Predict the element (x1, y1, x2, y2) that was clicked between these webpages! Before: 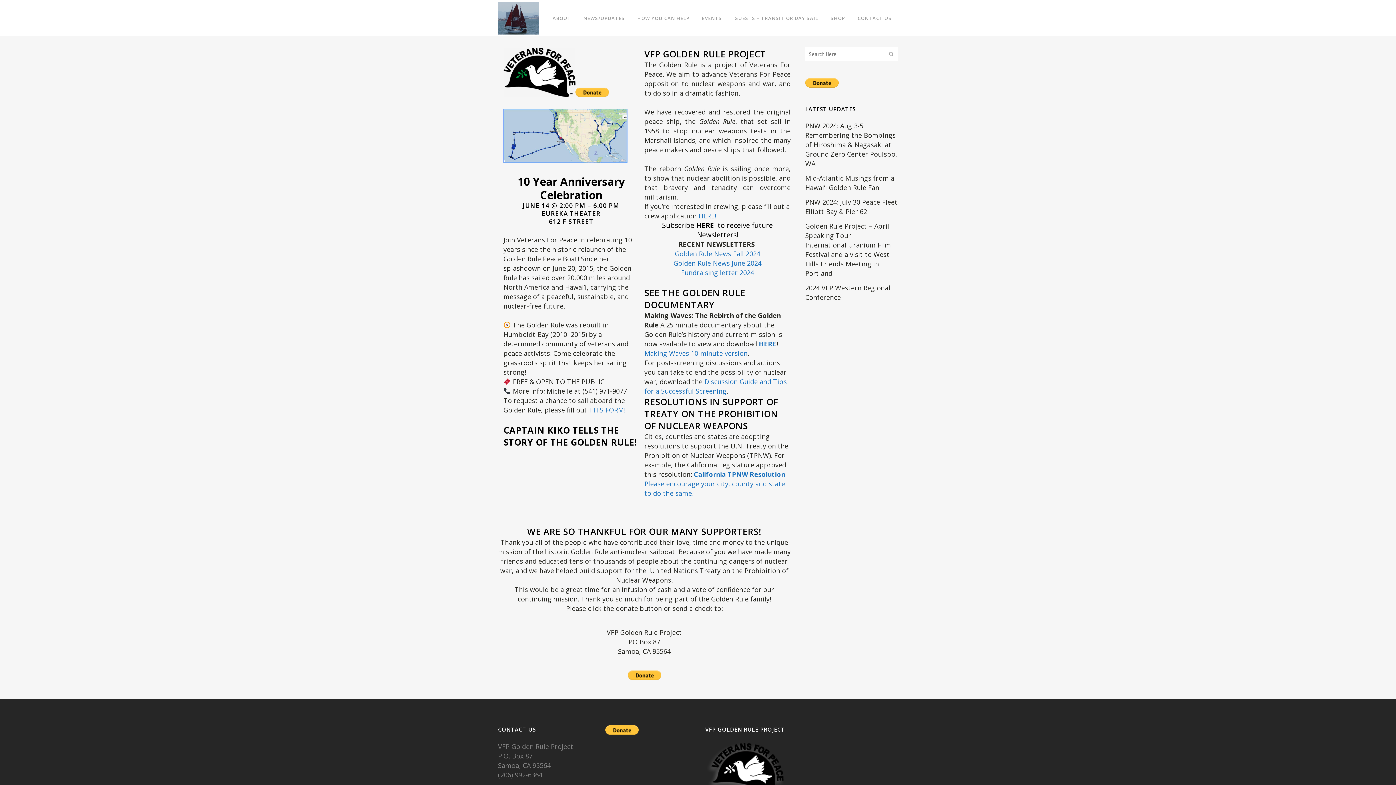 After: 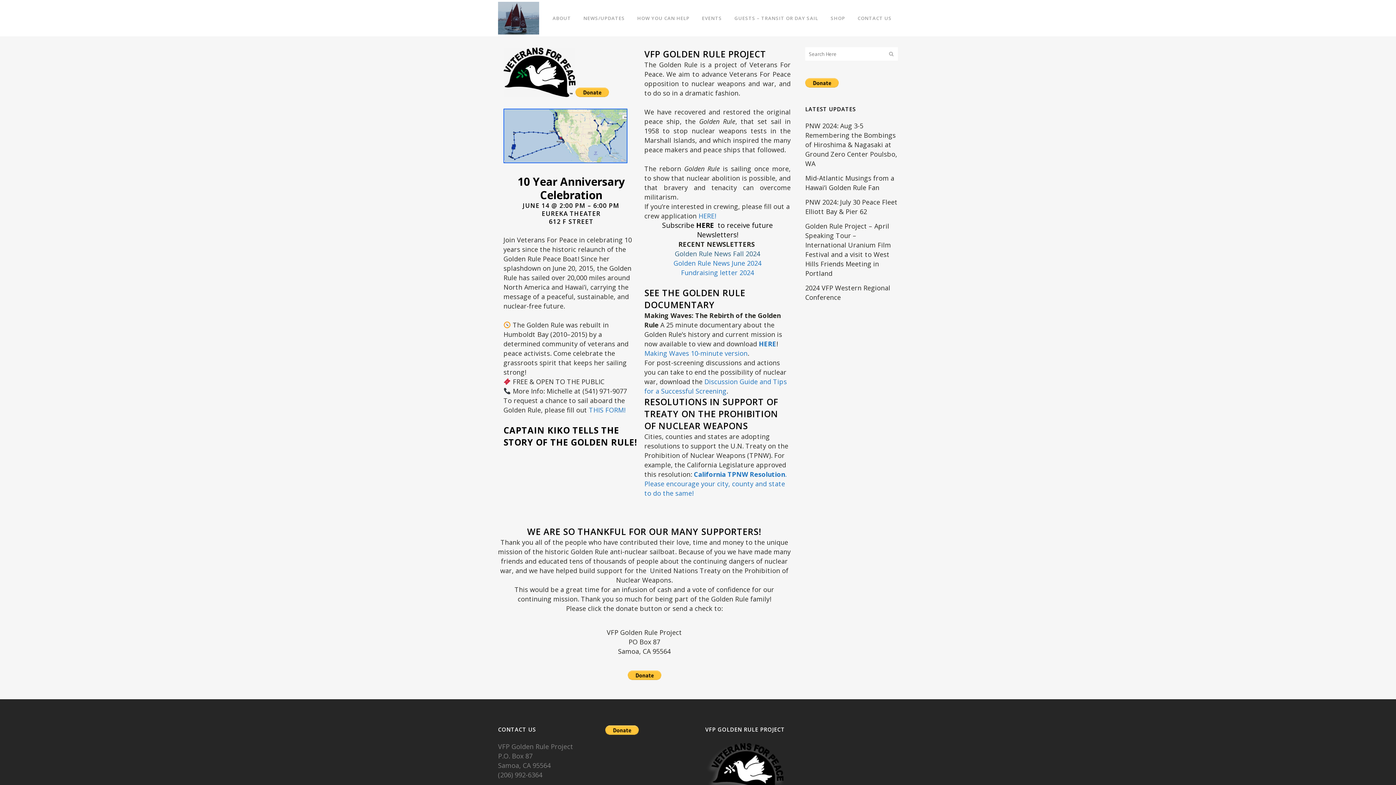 Action: bbox: (675, 249, 760, 258) label: Golden Rule News Fall 2024